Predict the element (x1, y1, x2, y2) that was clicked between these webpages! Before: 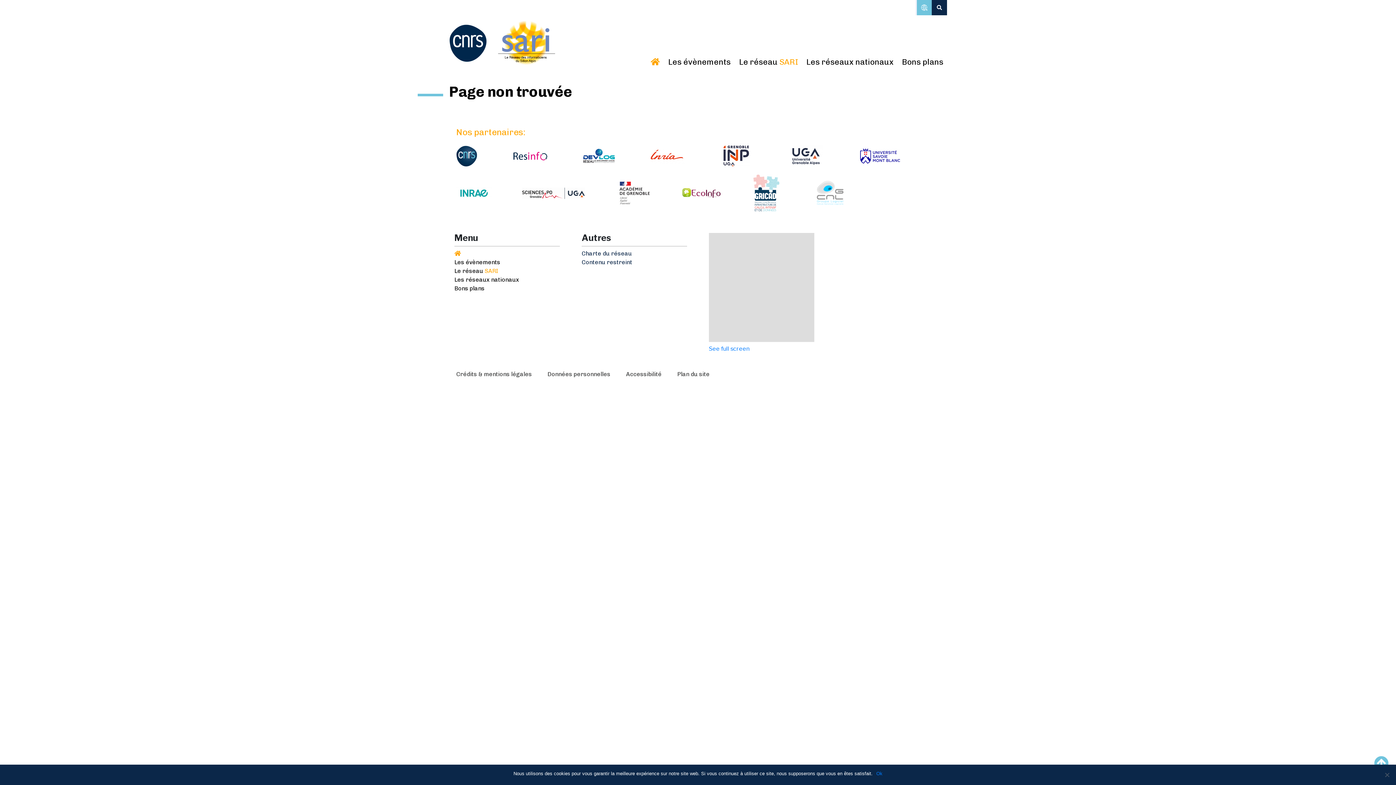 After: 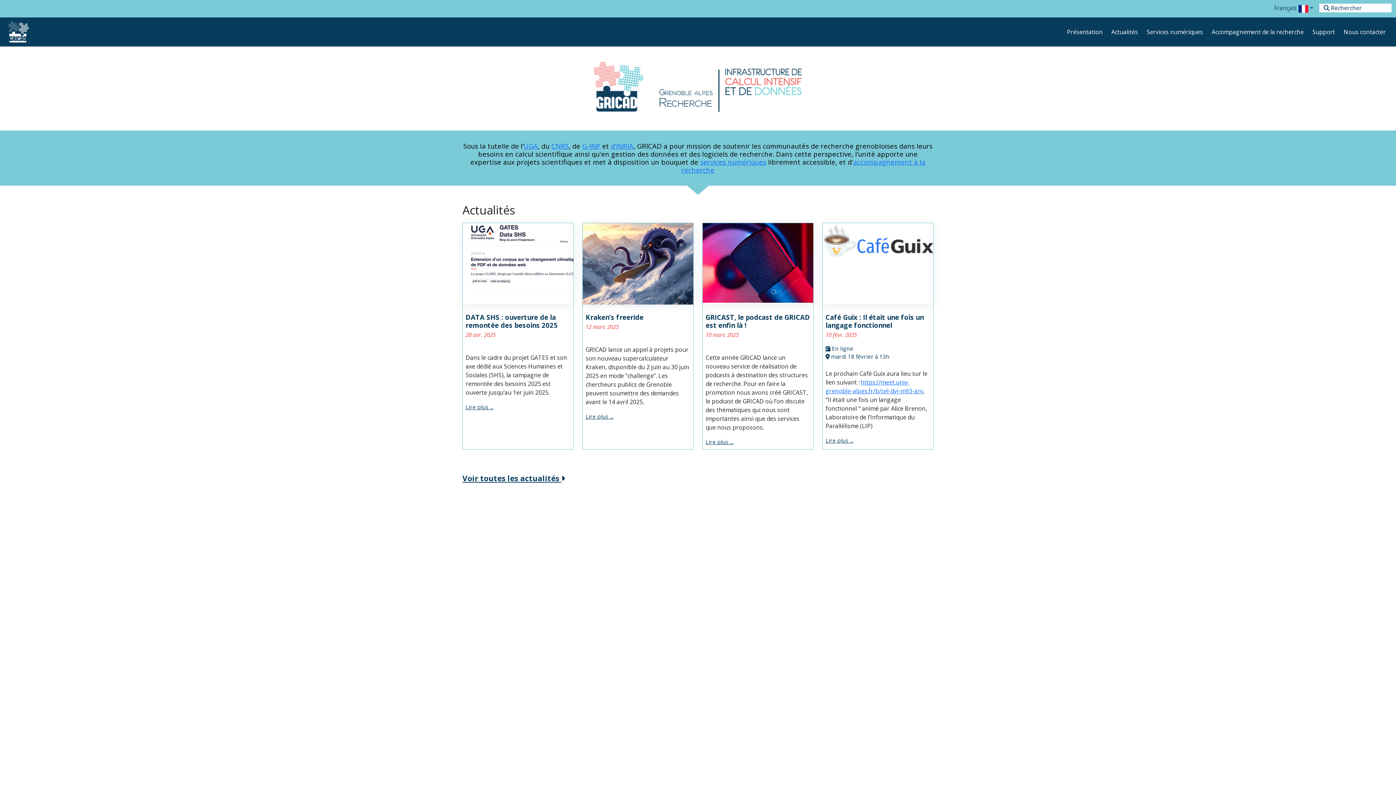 Action: bbox: (752, 189, 781, 196) label:  